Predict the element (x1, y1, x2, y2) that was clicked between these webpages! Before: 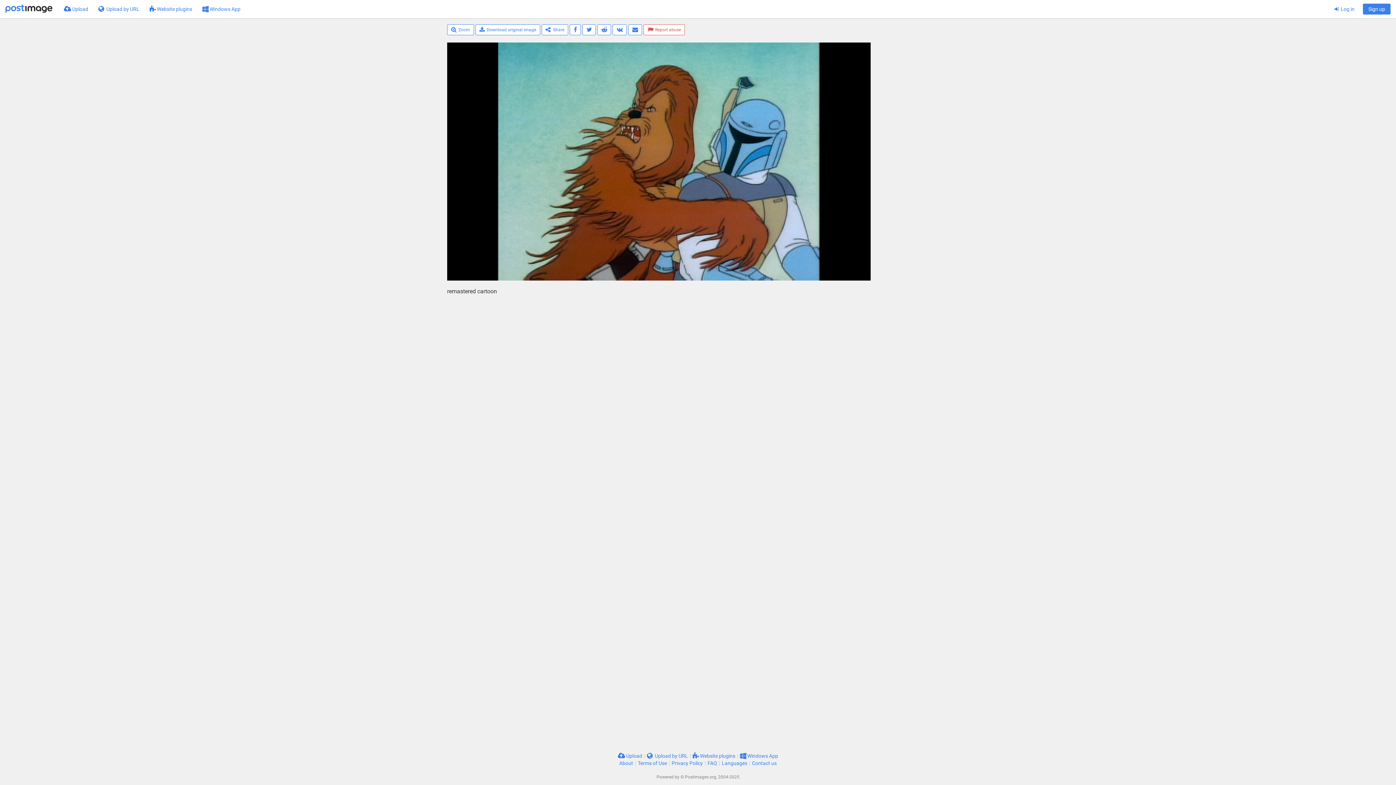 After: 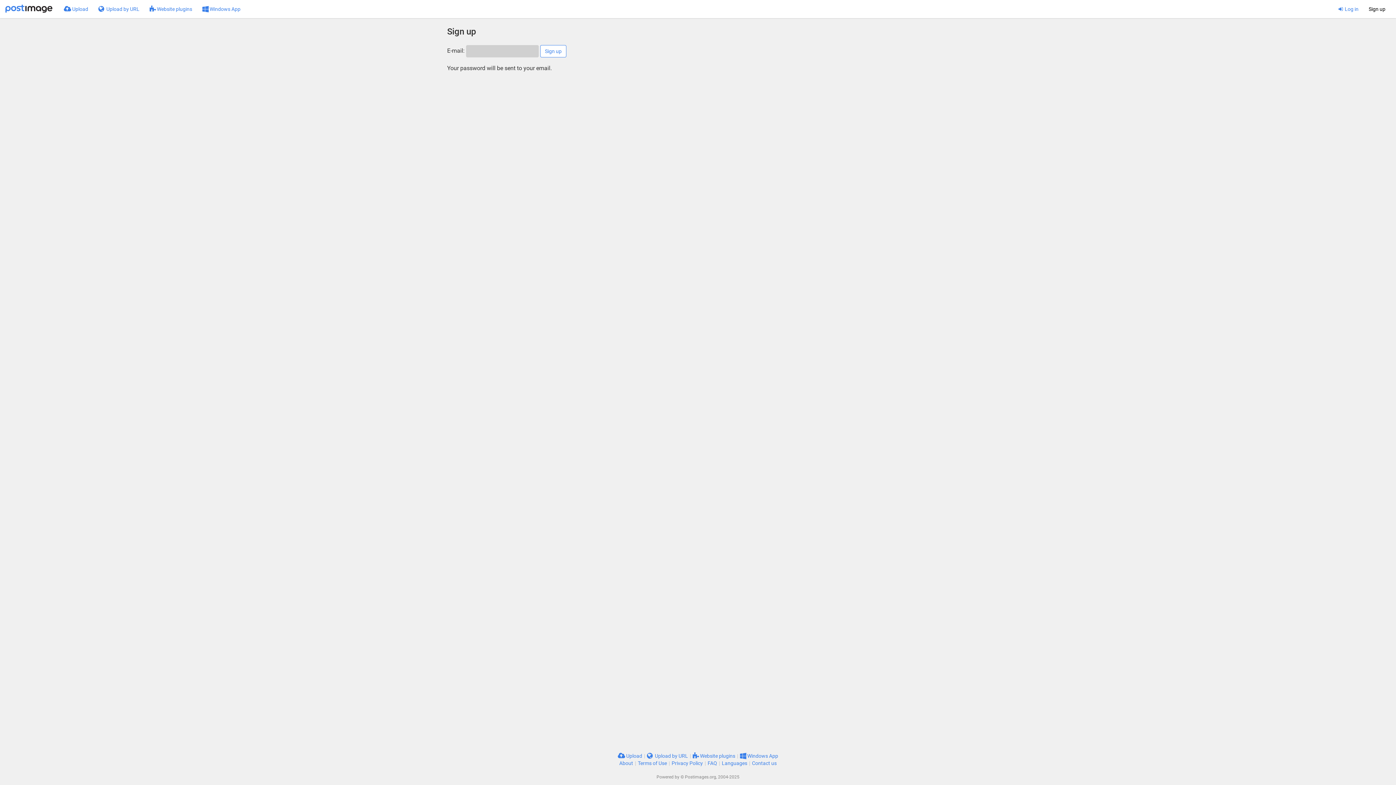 Action: label: Sign up bbox: (1363, 3, 1390, 14)